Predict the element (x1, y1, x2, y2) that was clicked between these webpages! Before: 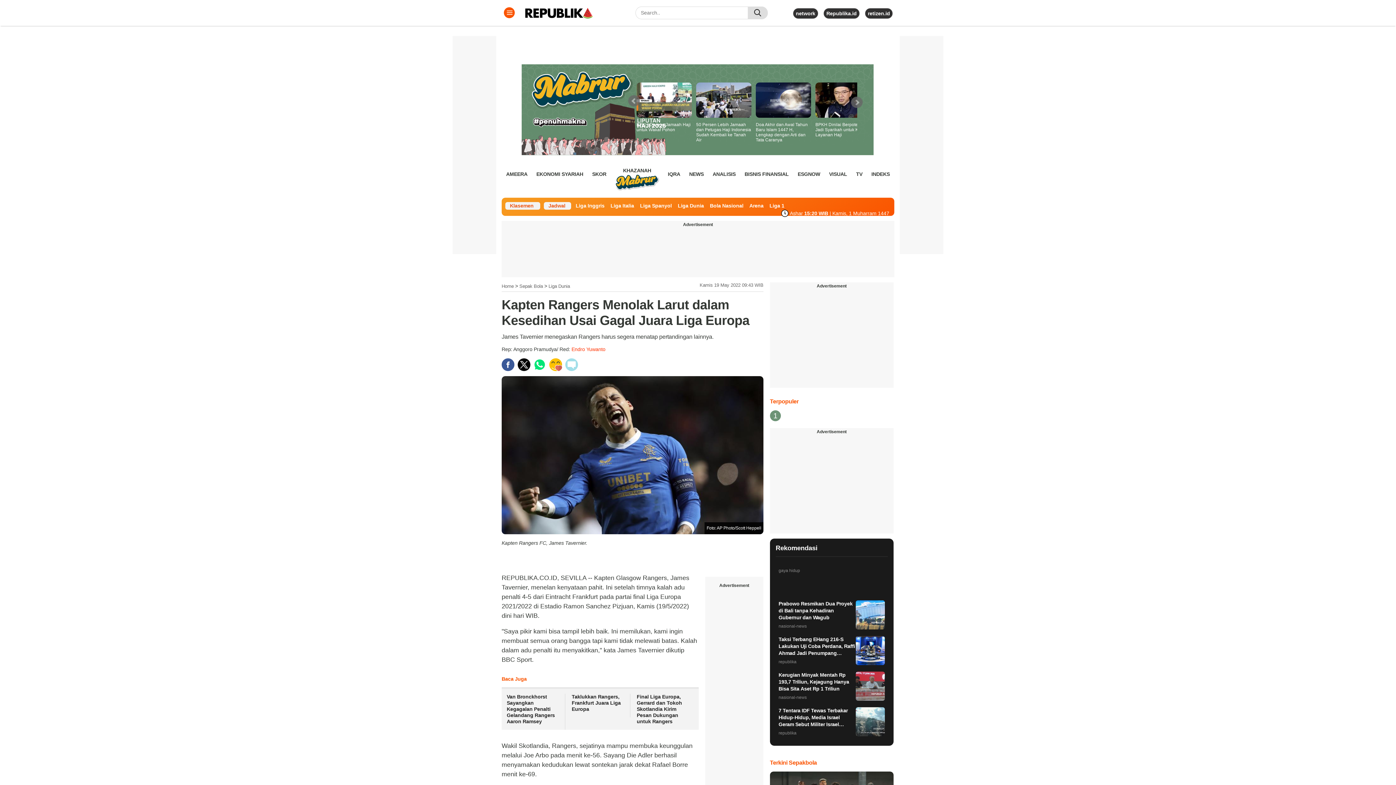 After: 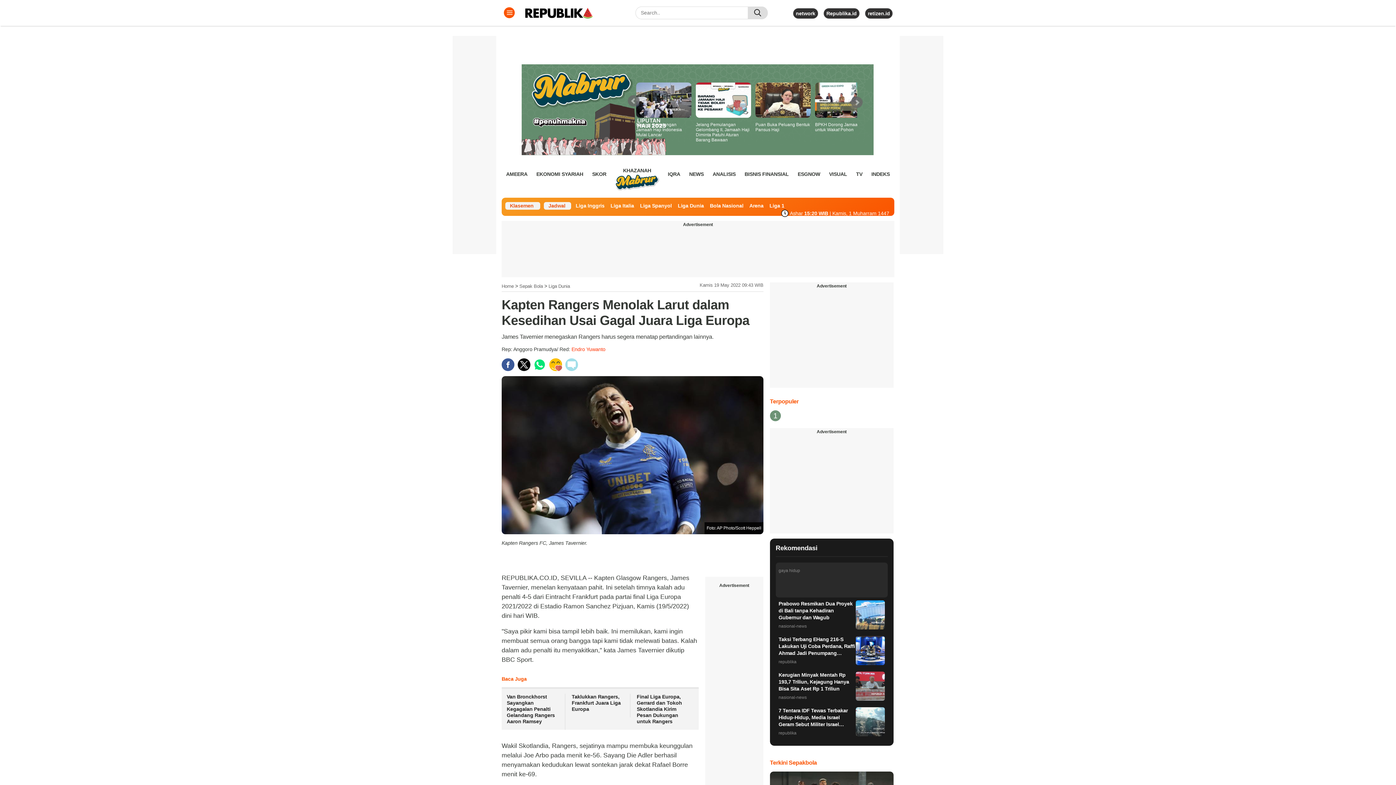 Action: label: gaya hidup bbox: (775, 562, 887, 597)